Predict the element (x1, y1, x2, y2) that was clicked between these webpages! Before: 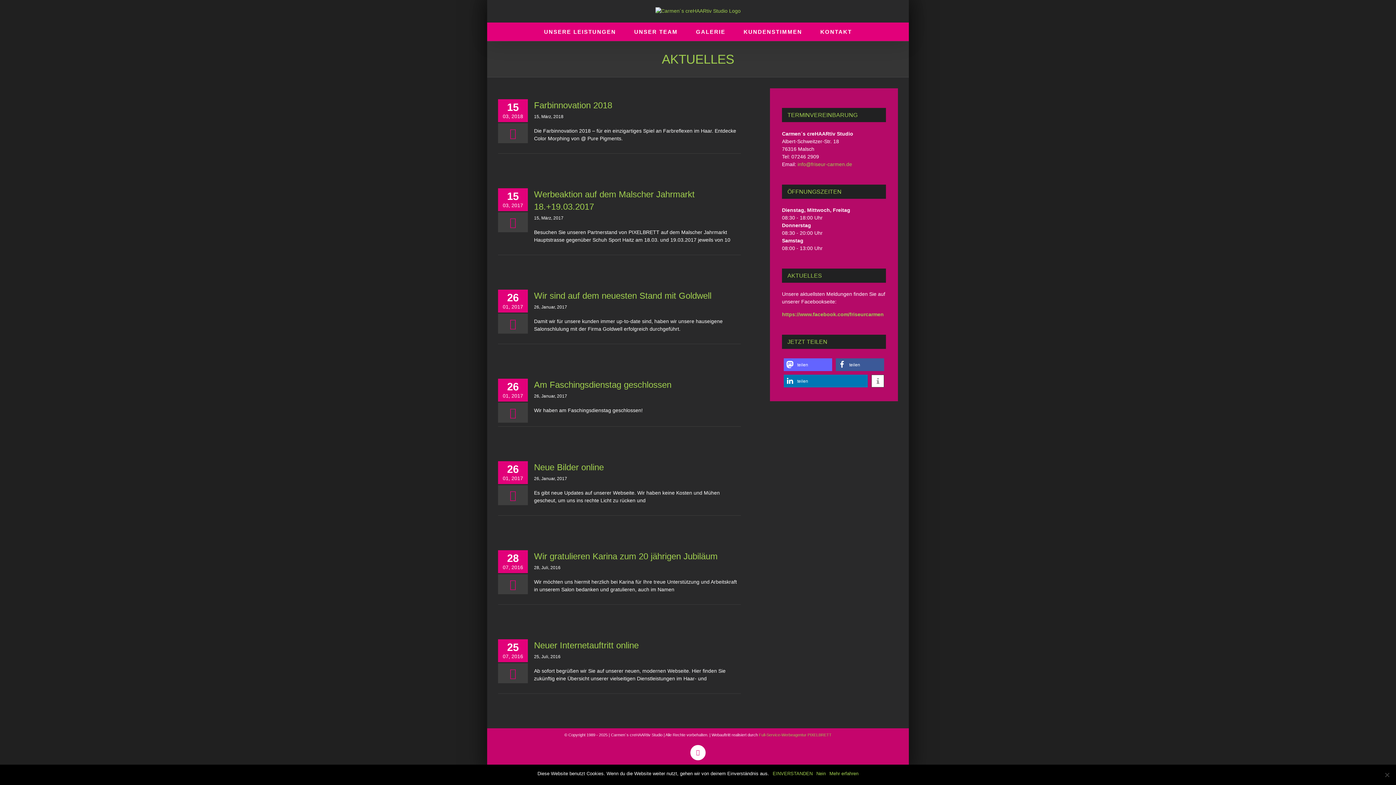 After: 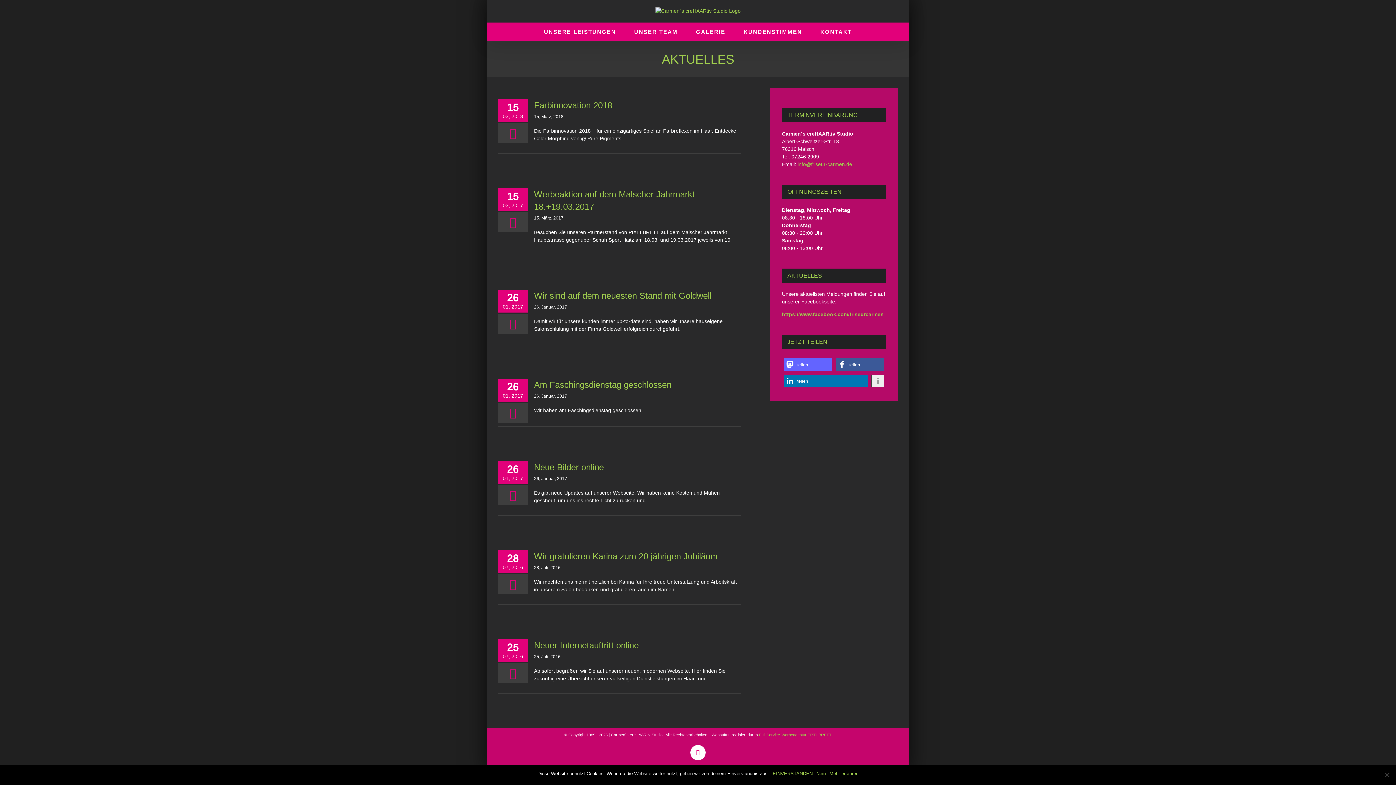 Action: label: Weitere Informationen bbox: (871, 375, 884, 387)